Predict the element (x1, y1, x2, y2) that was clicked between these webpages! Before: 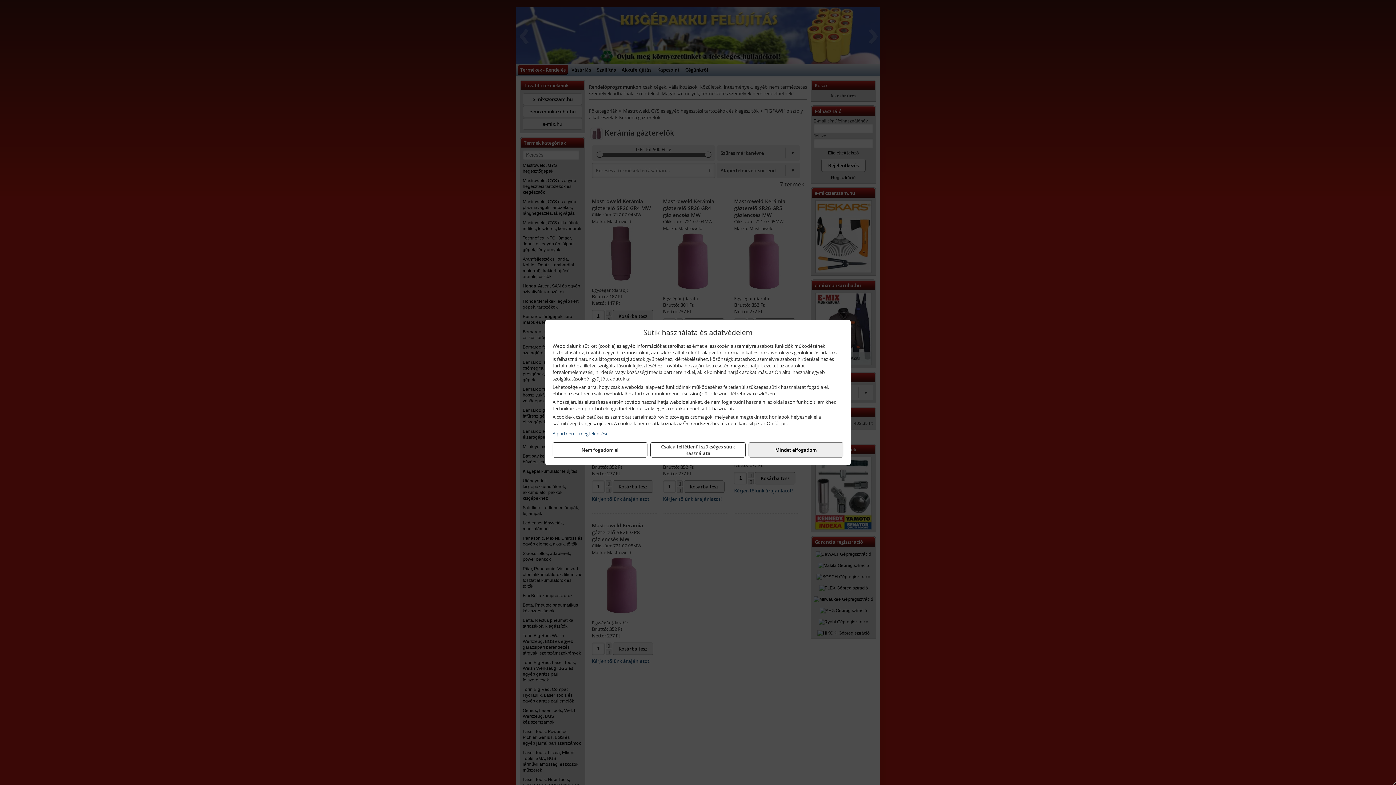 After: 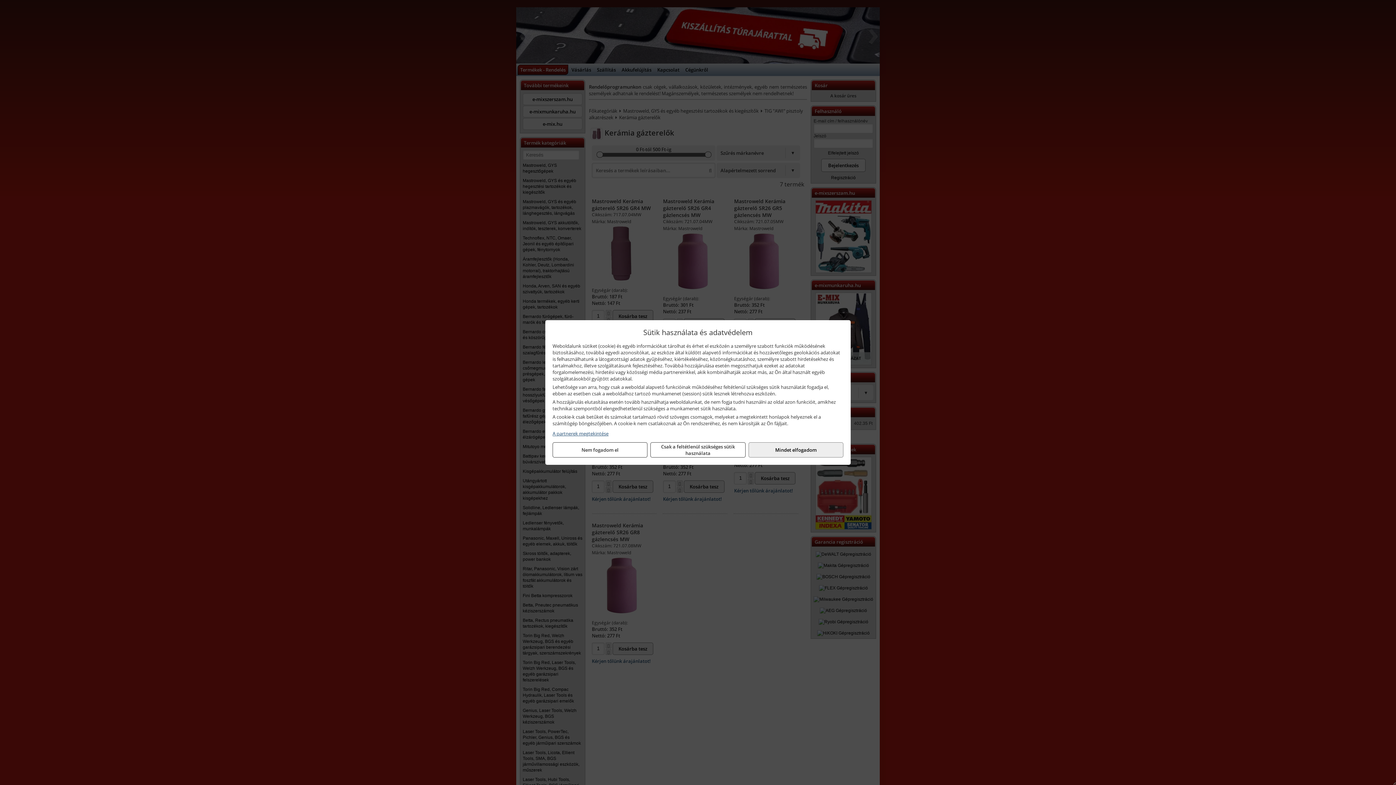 Action: label: A partnerek megtekintése bbox: (552, 430, 843, 437)